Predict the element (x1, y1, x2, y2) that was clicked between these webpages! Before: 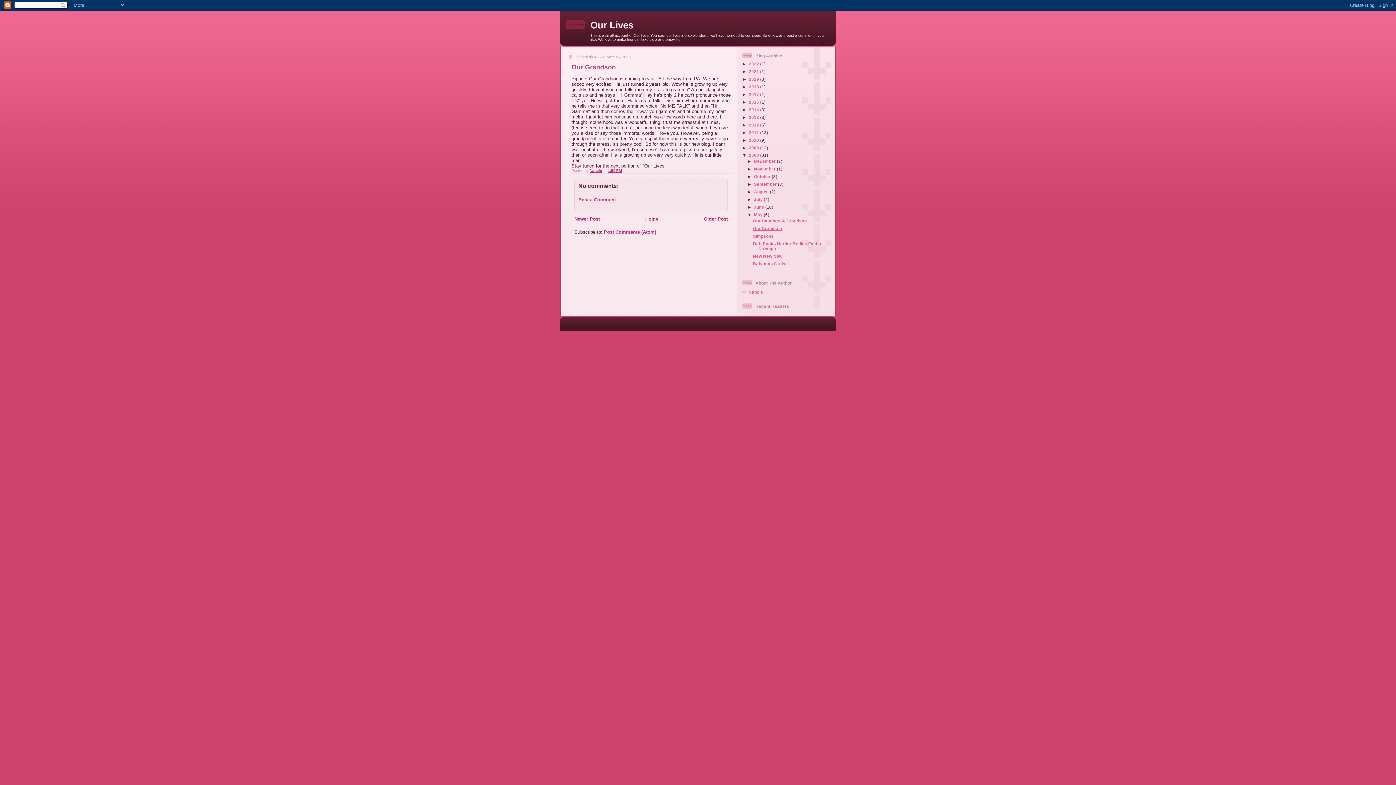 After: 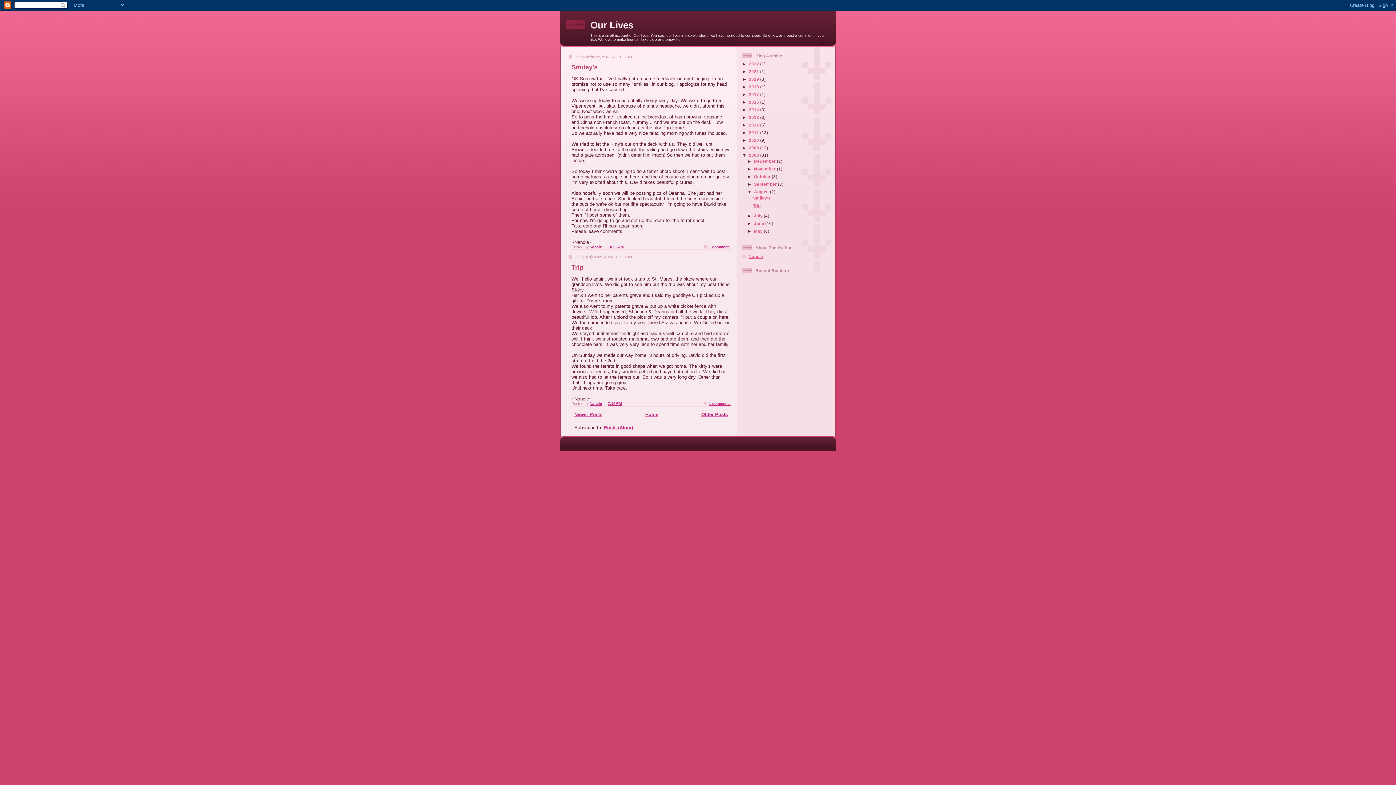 Action: label: August  bbox: (754, 189, 770, 194)